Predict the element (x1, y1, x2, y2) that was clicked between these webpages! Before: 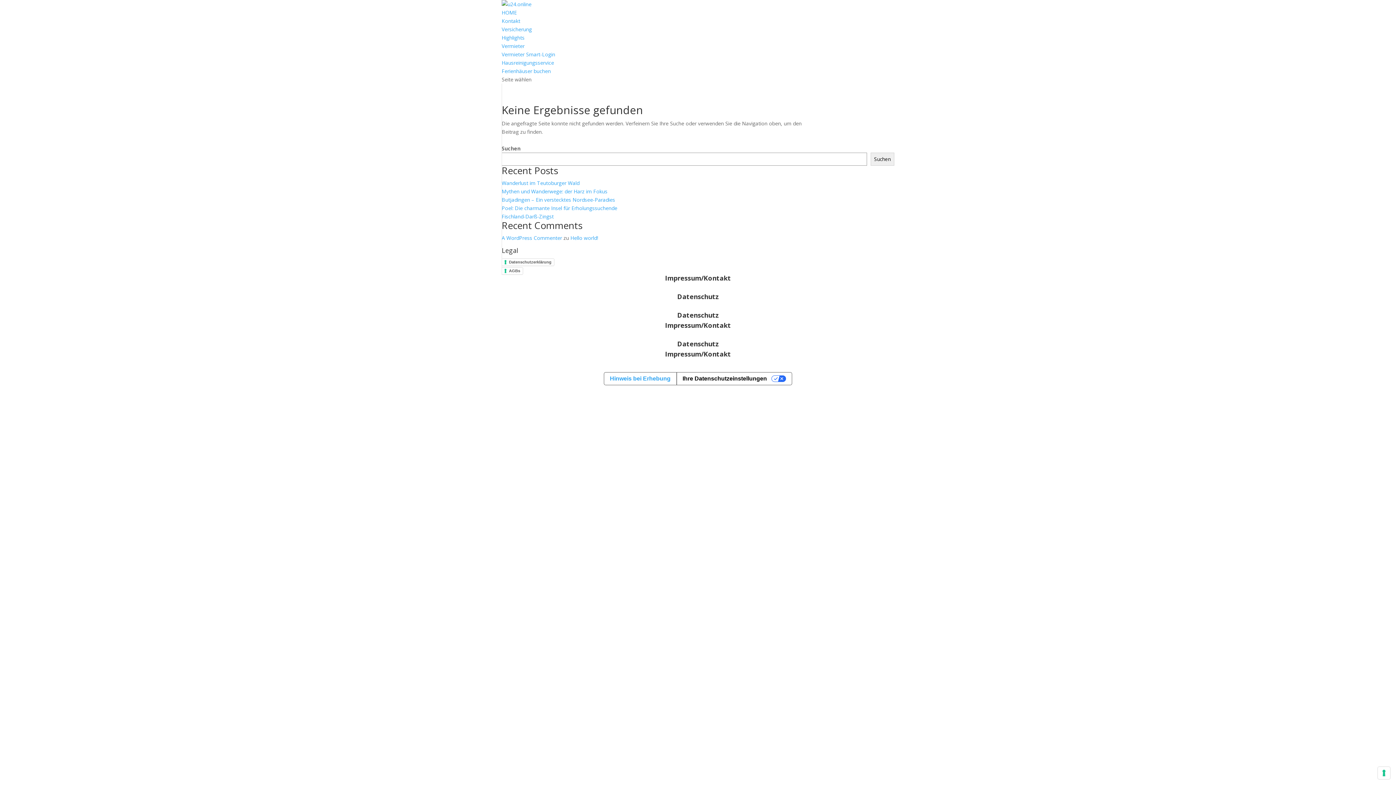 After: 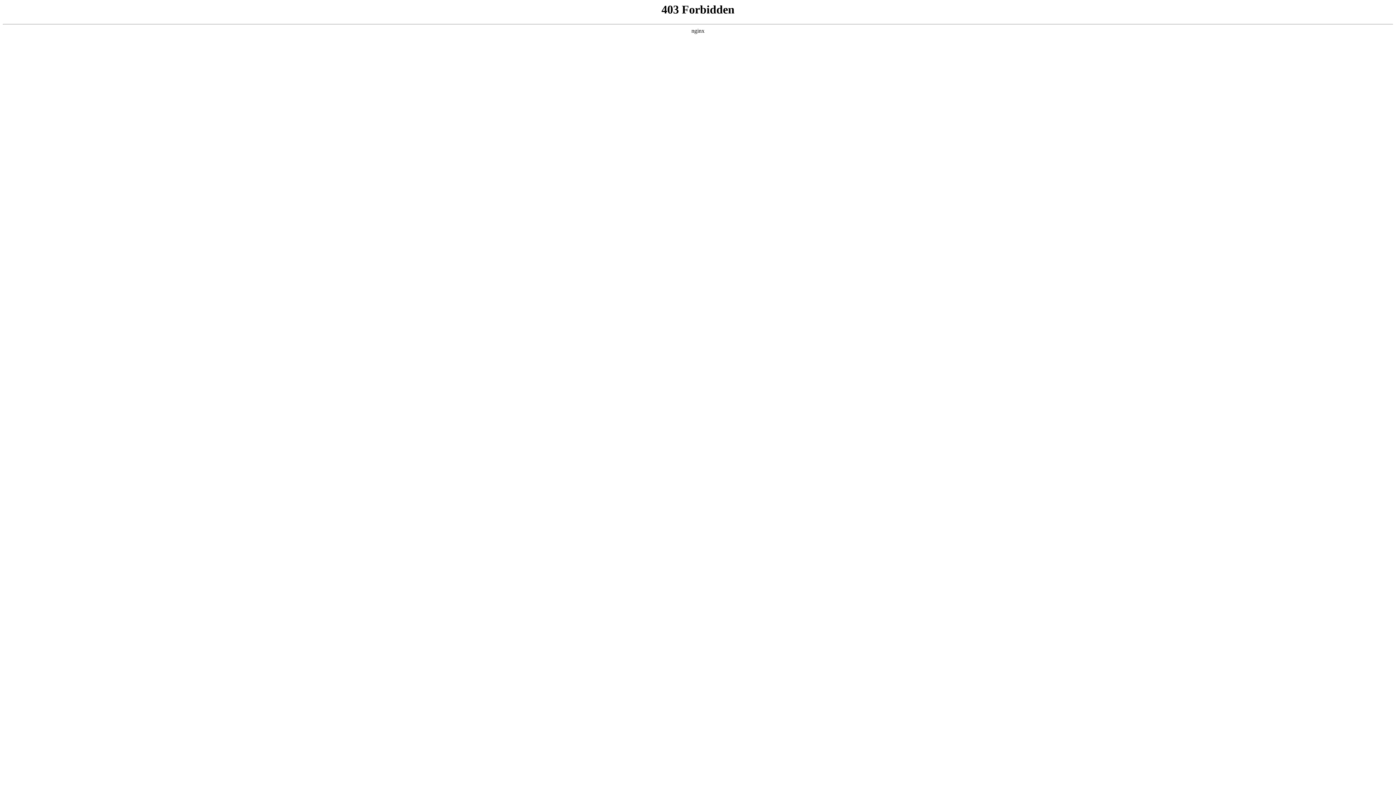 Action: bbox: (501, 234, 562, 241) label: A WordPress Commenter